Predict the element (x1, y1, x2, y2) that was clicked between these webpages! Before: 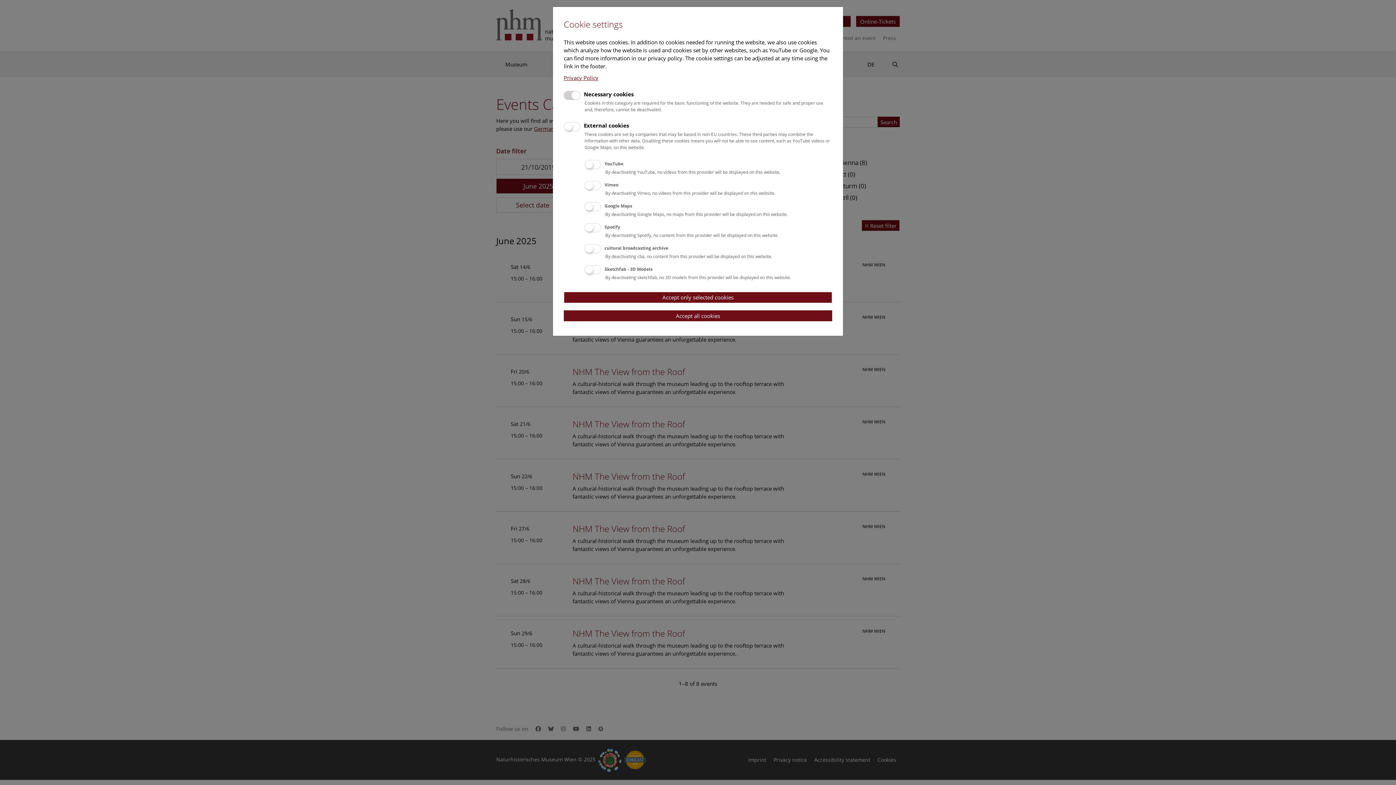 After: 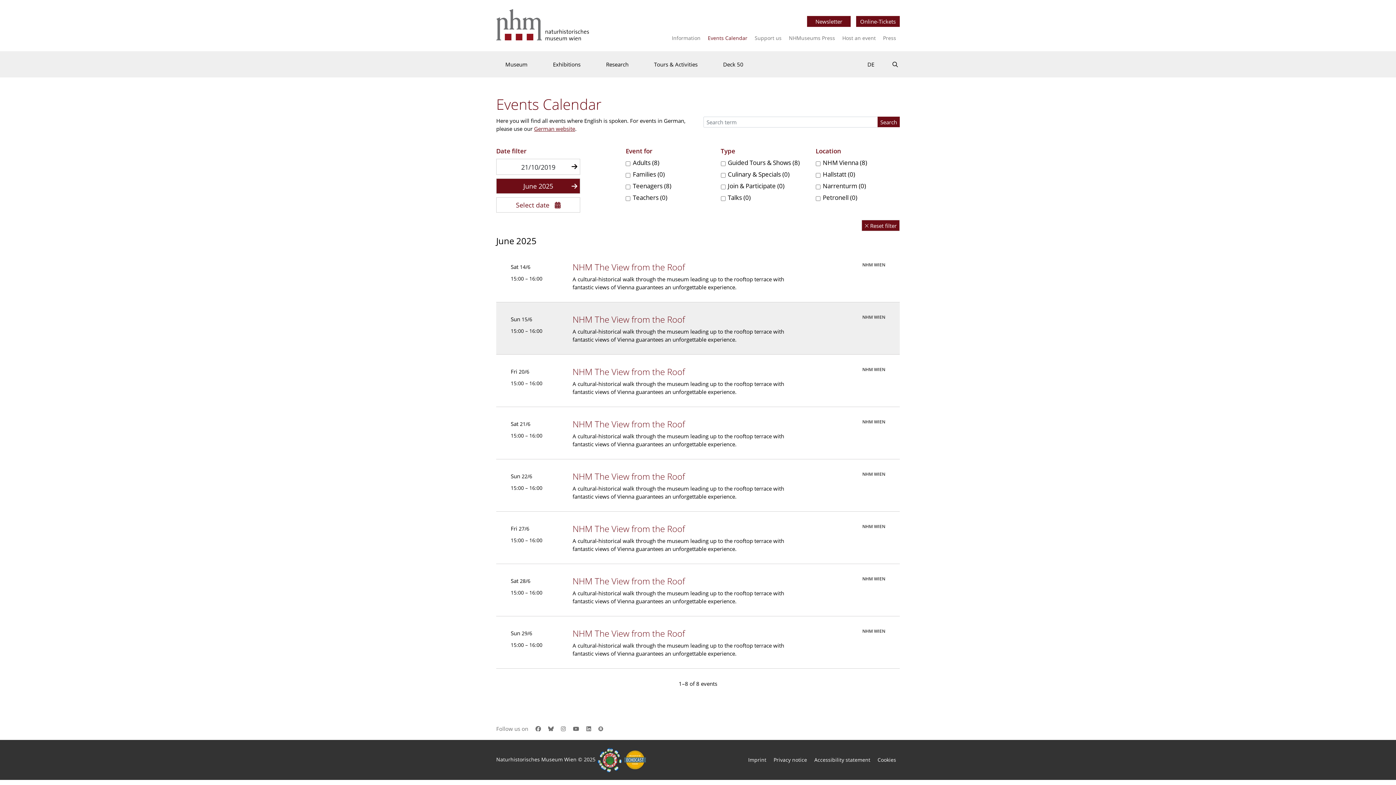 Action: bbox: (564, 310, 832, 321) label: Accept all cookies